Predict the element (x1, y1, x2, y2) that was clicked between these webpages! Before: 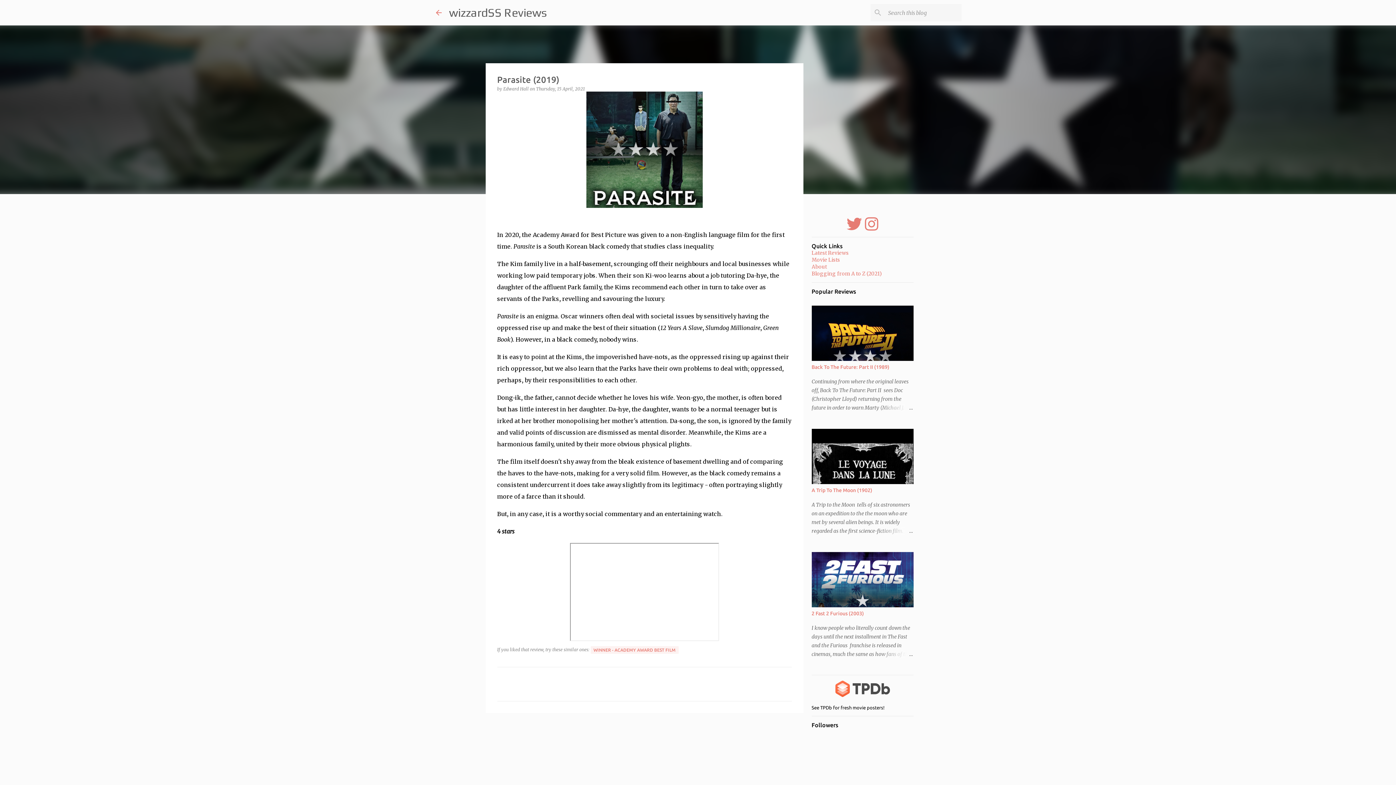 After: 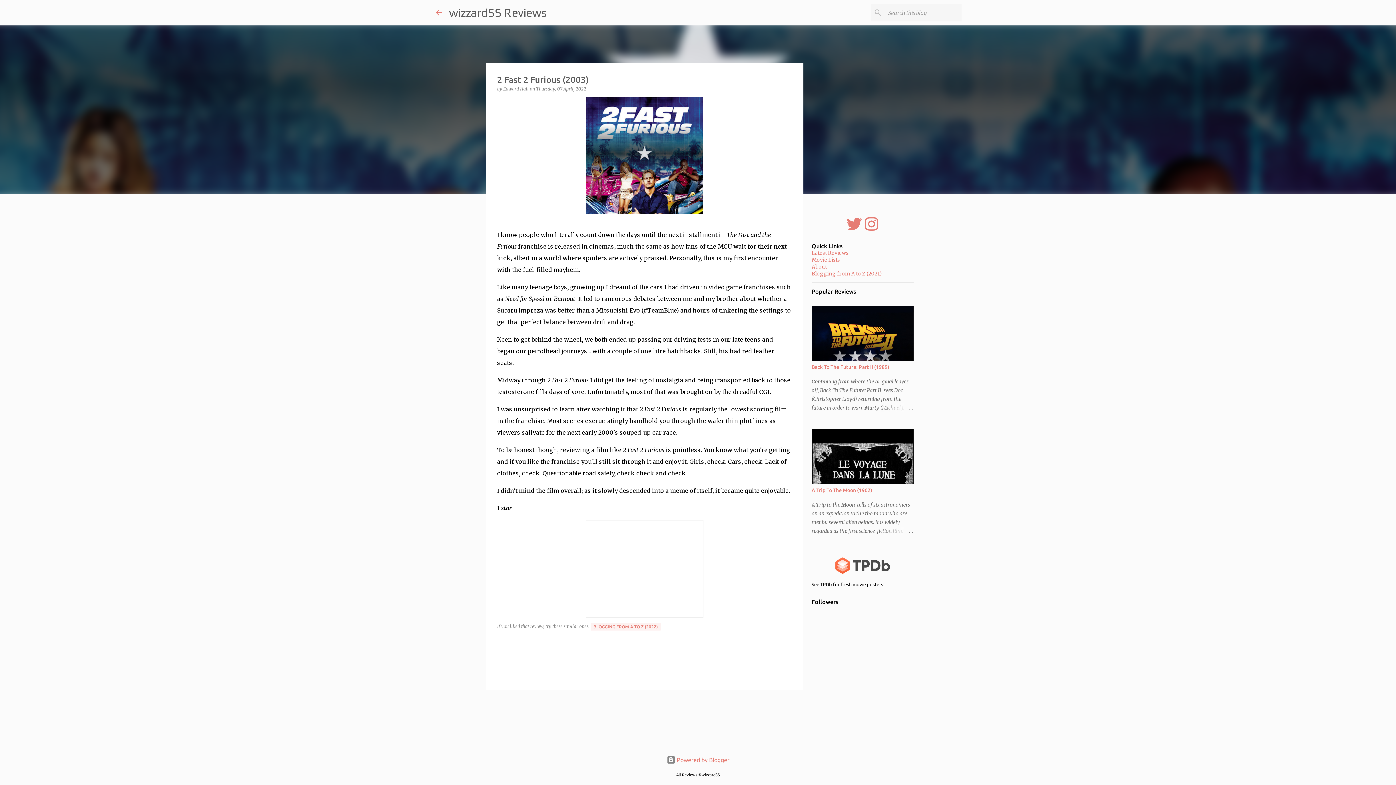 Action: bbox: (878, 650, 913, 658)